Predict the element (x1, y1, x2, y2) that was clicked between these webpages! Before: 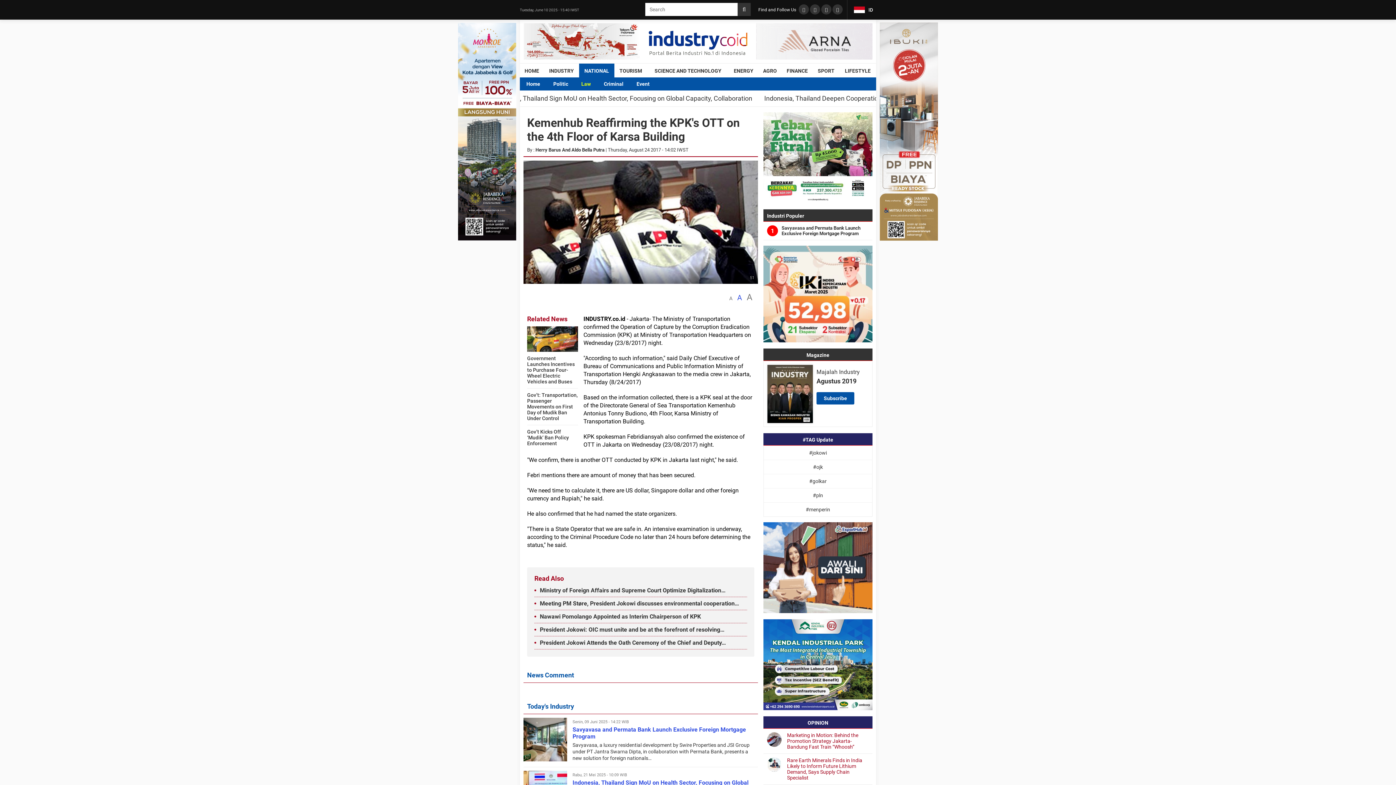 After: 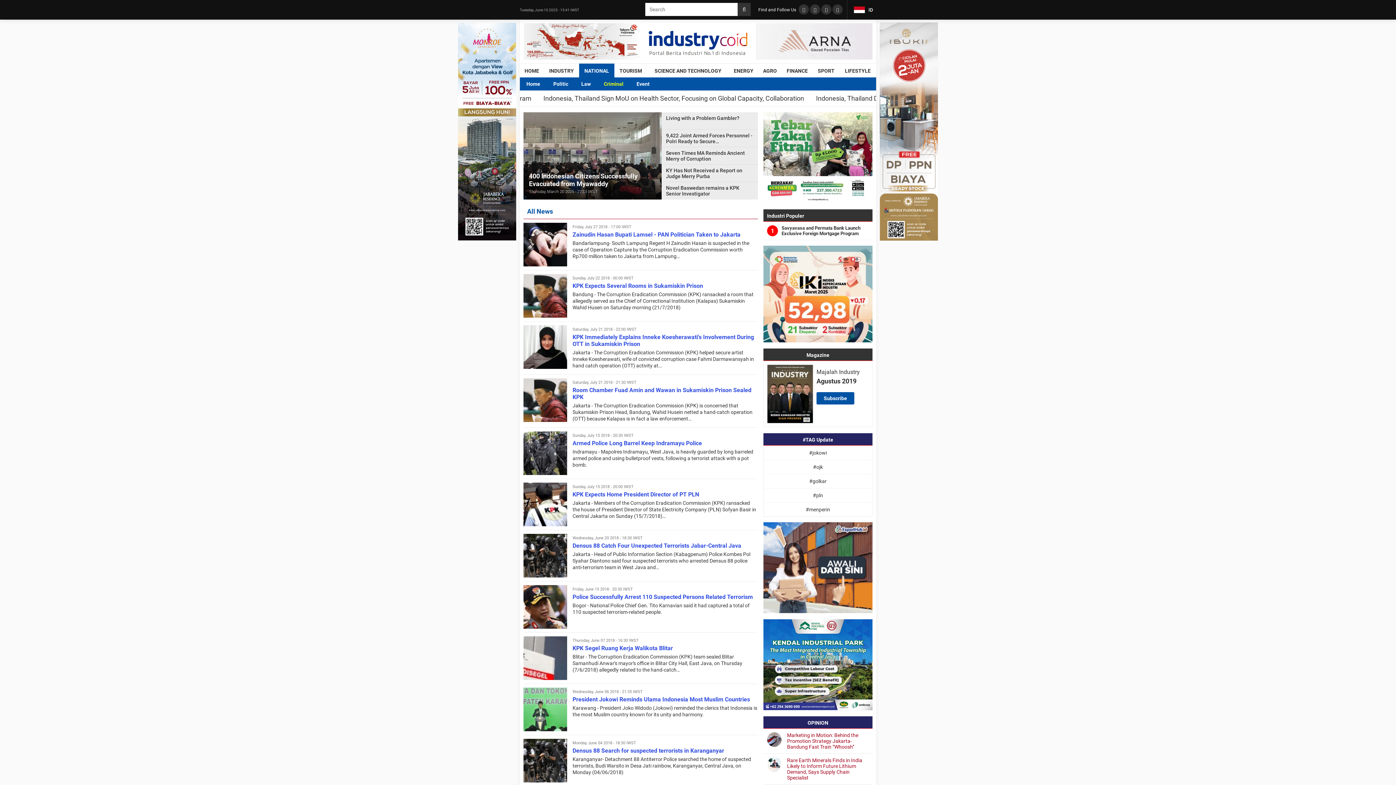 Action: bbox: (597, 77, 630, 90) label: Criminal